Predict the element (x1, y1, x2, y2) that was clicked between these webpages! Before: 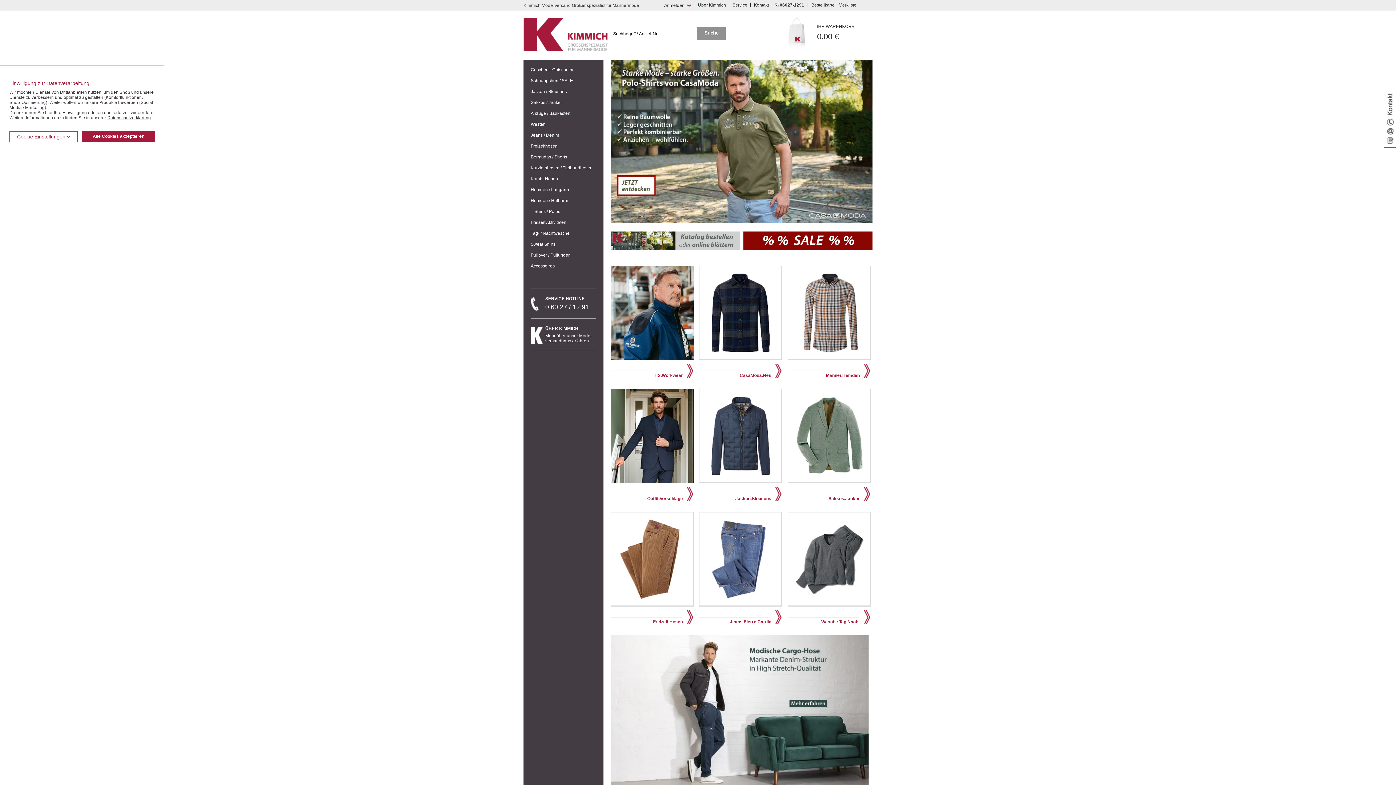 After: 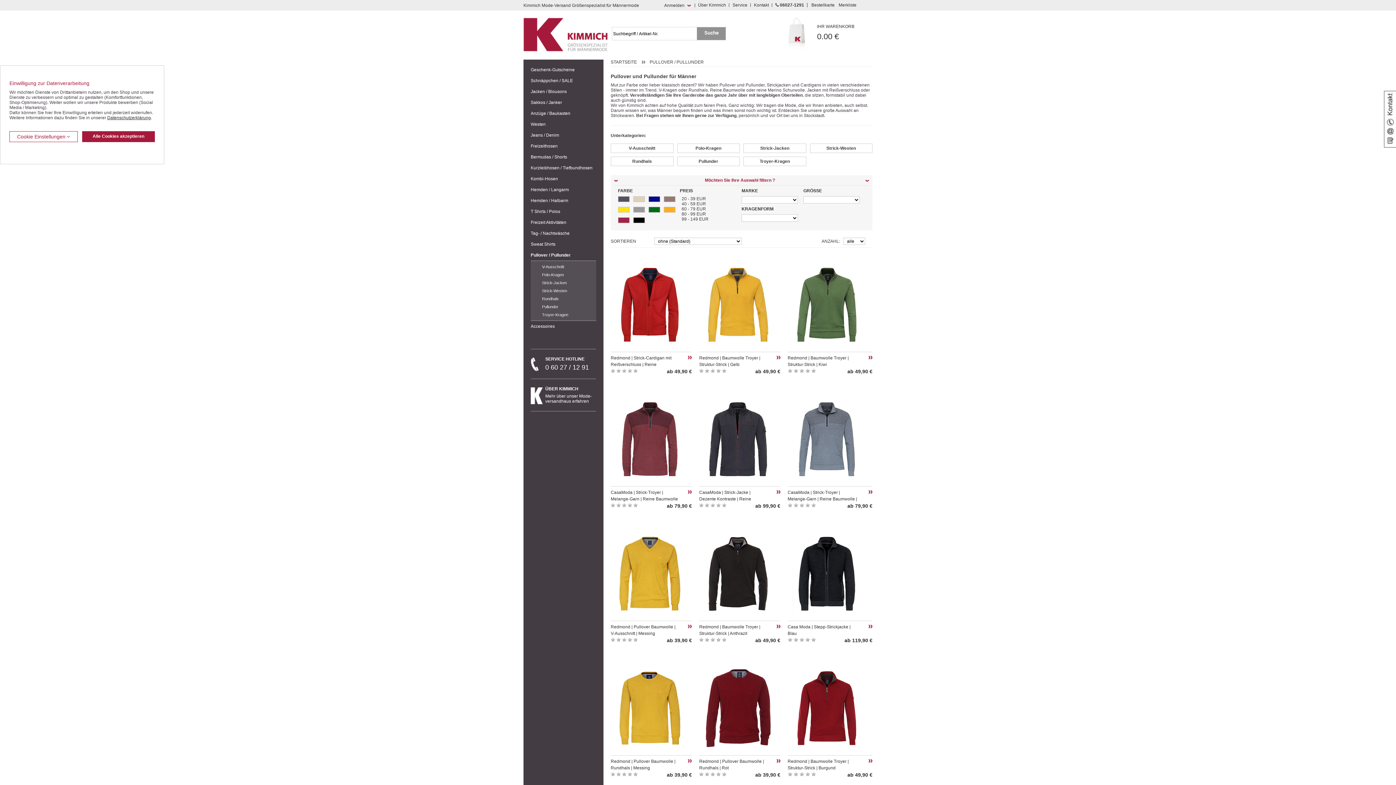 Action: label: Pullover / Pullunder bbox: (530, 249, 596, 260)